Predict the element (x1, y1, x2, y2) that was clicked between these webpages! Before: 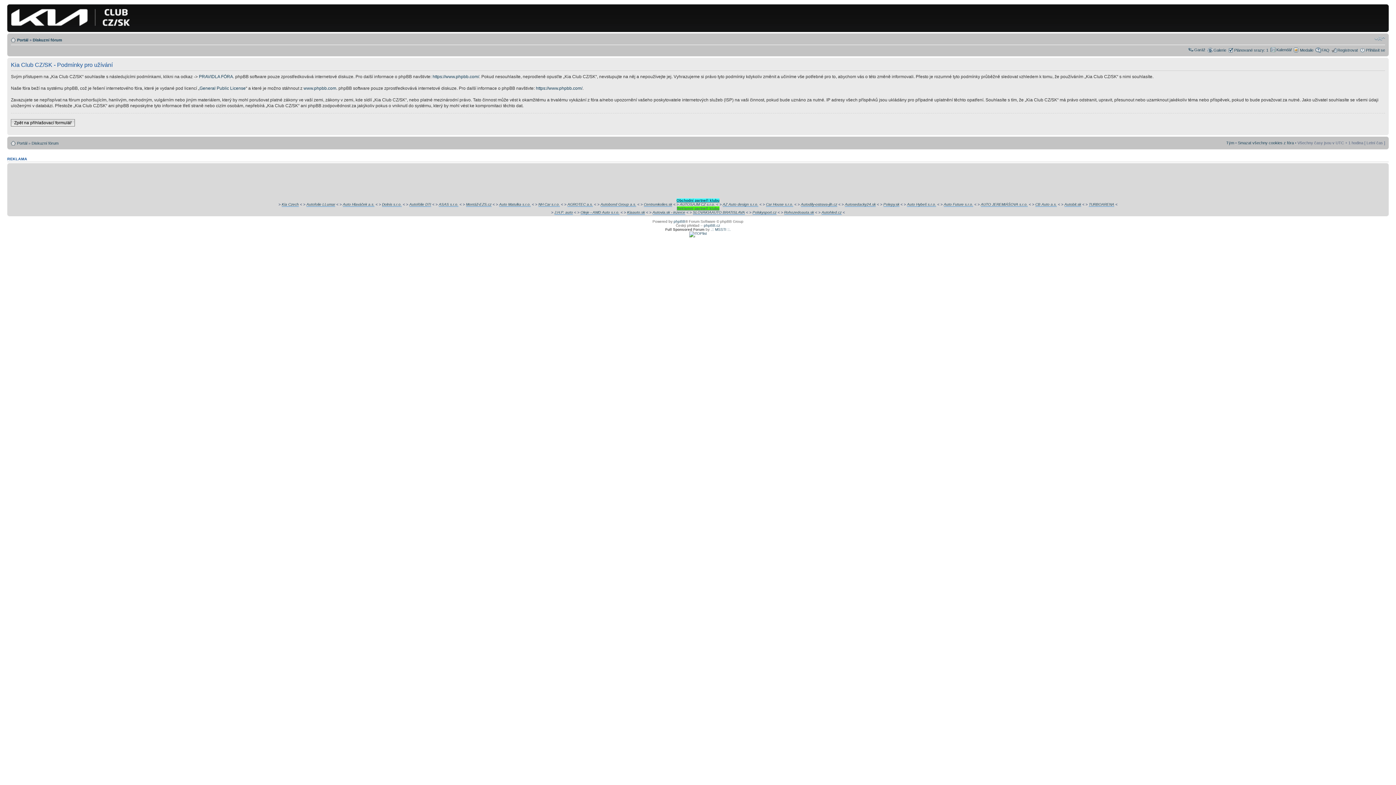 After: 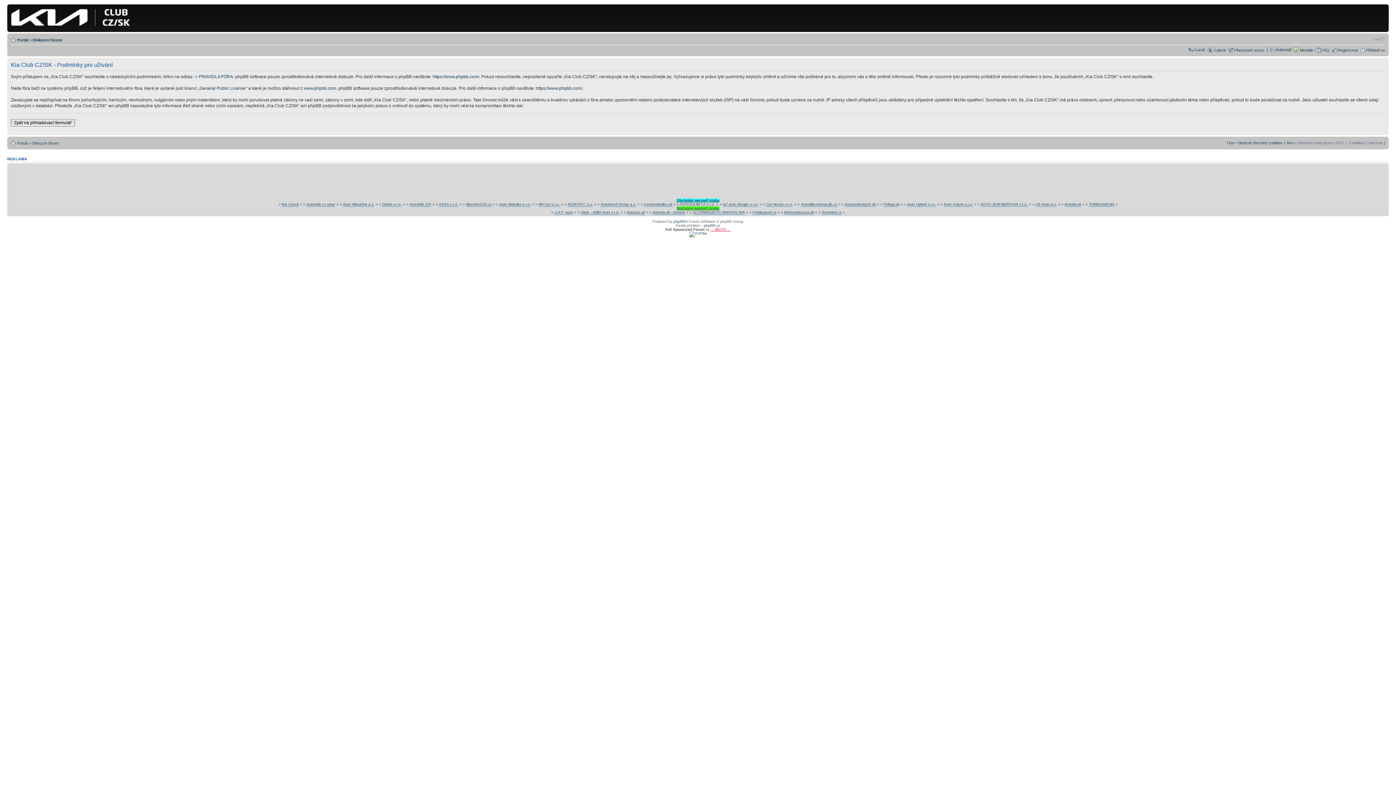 Action: label: .:: MSSTI ::. bbox: (710, 227, 730, 231)